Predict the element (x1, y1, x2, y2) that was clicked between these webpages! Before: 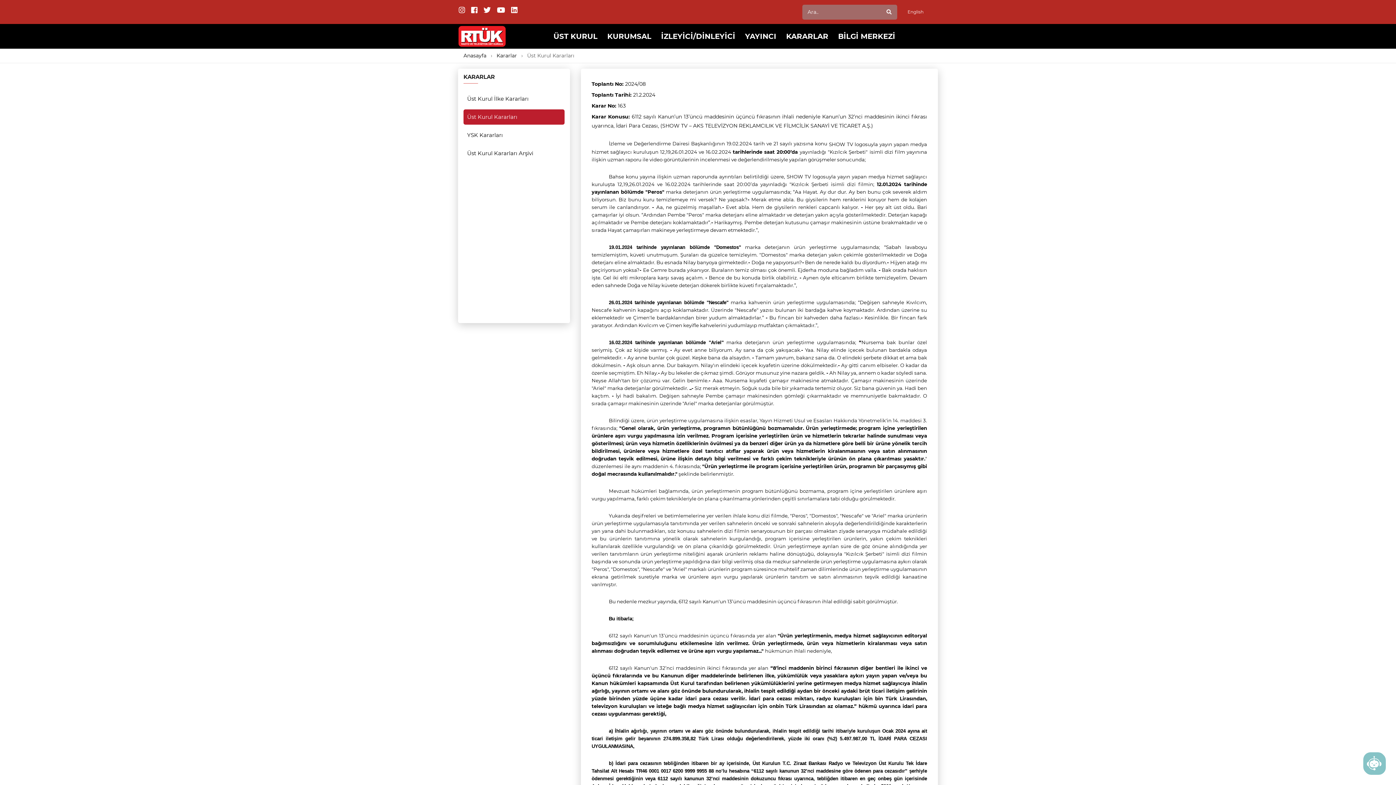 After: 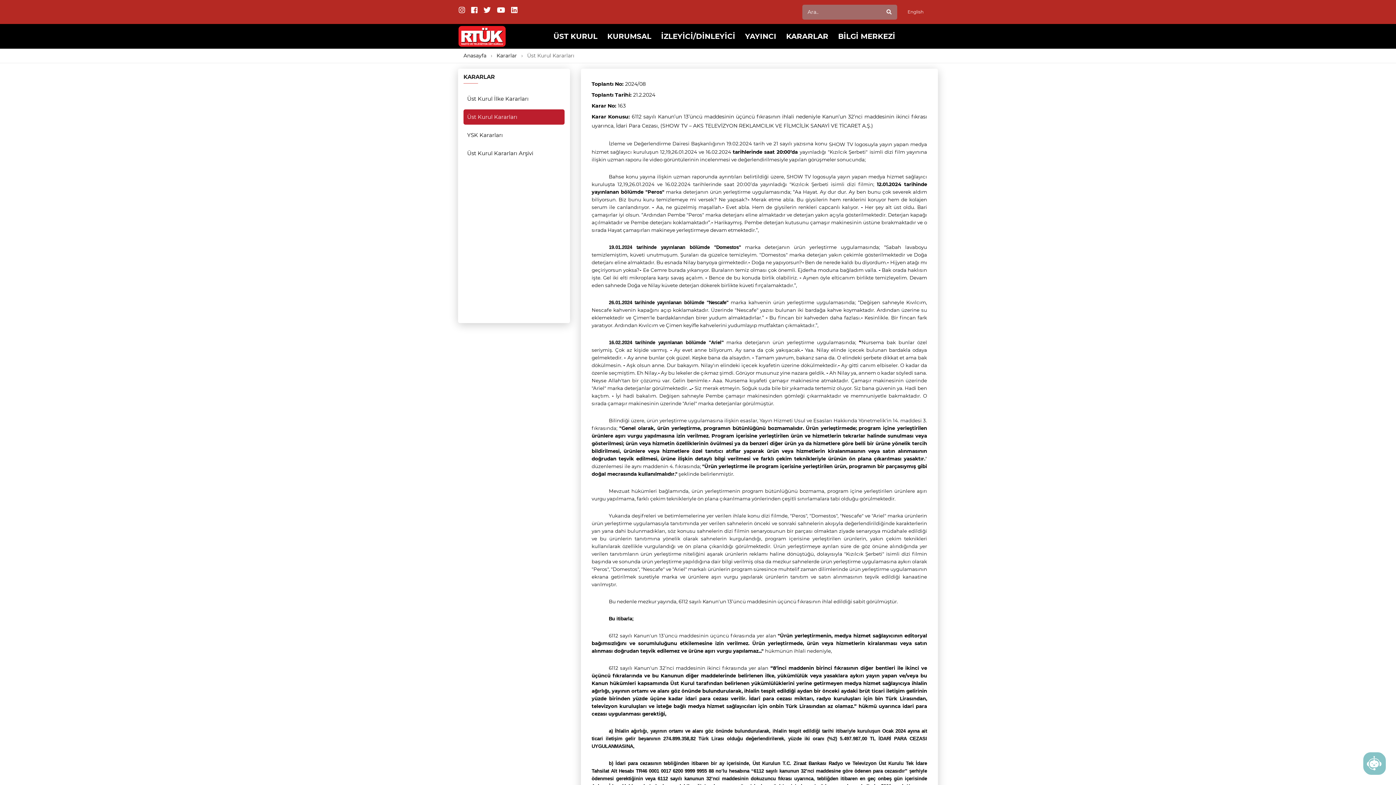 Action: bbox: (883, 4, 891, 19)